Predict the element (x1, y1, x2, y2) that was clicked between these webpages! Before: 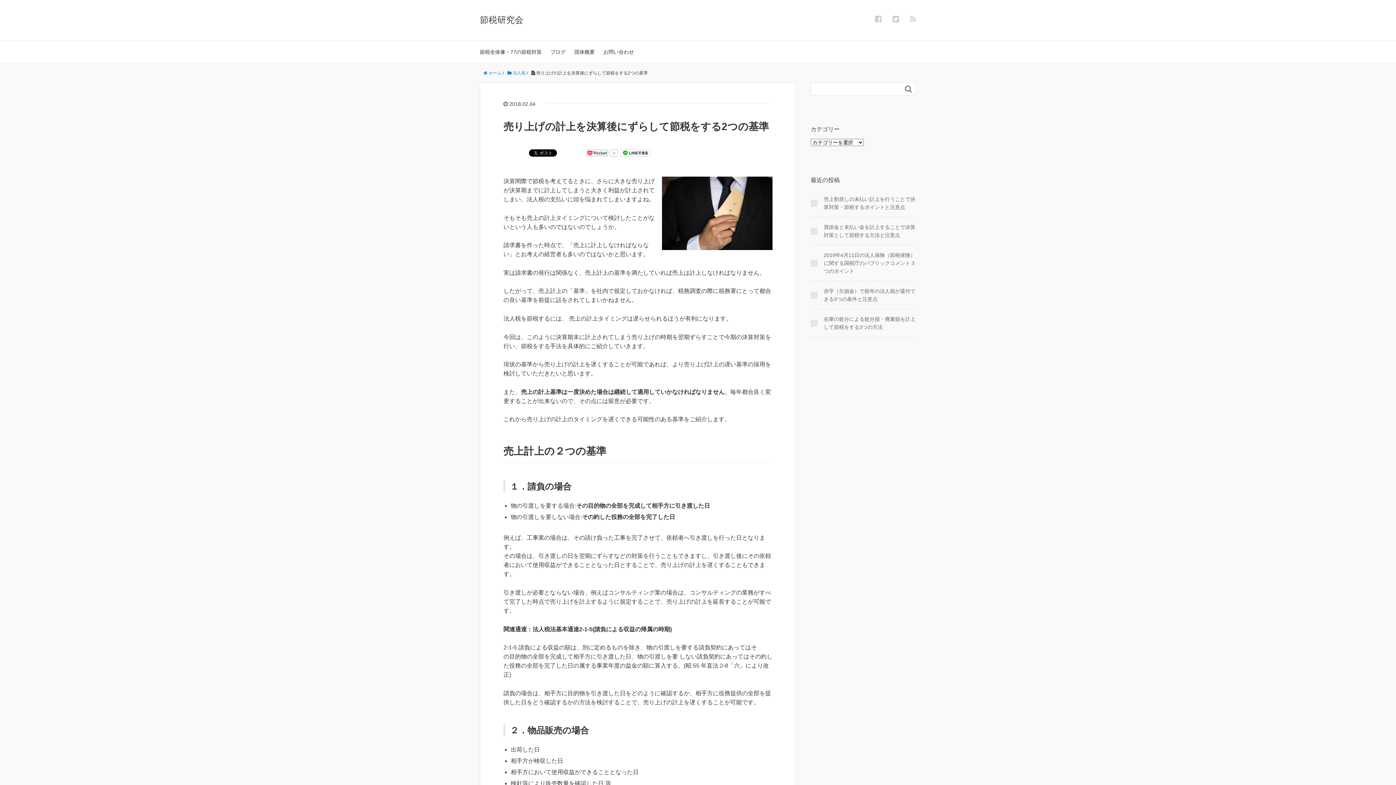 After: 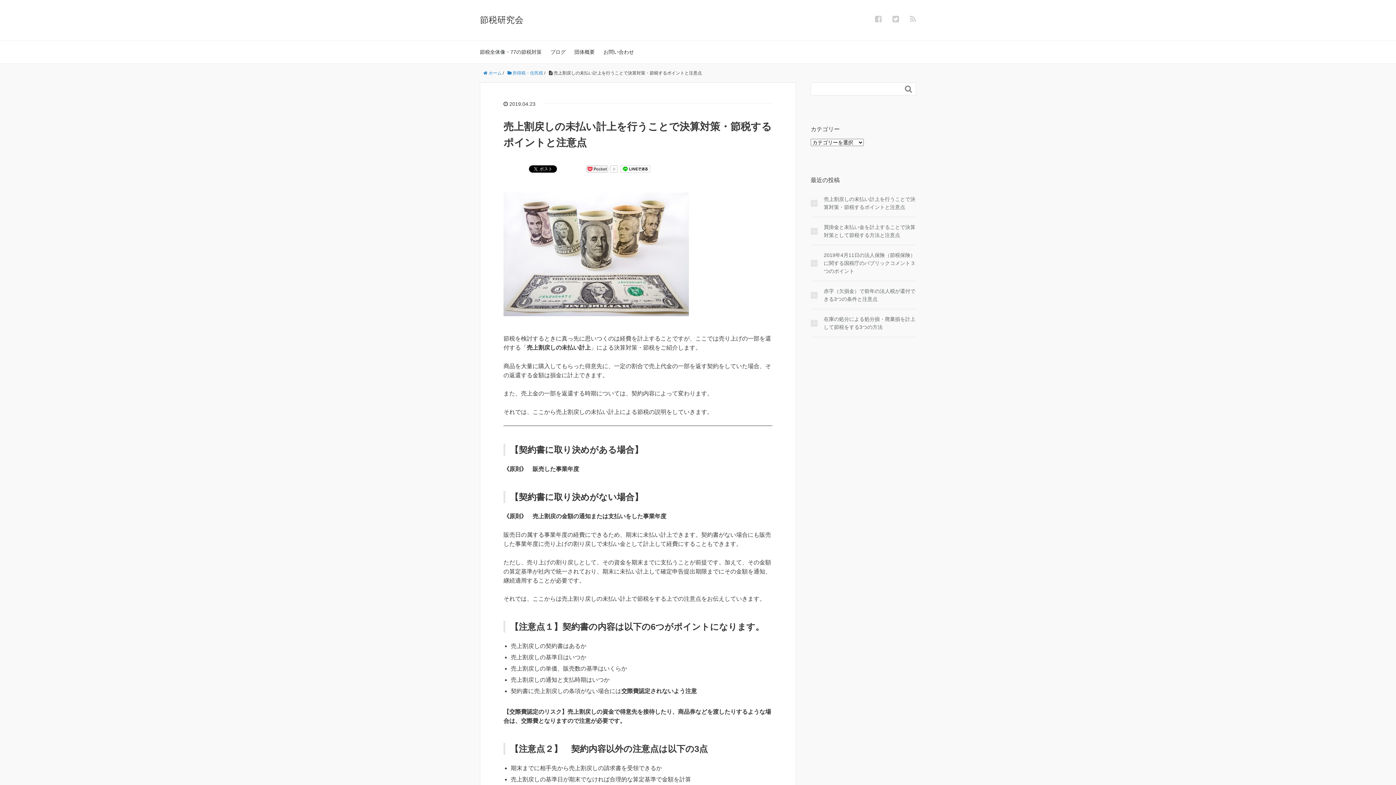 Action: bbox: (810, 195, 916, 211) label: 売上割戻しの未払い計上を行うことで決算対策・節税するポイントと注意点